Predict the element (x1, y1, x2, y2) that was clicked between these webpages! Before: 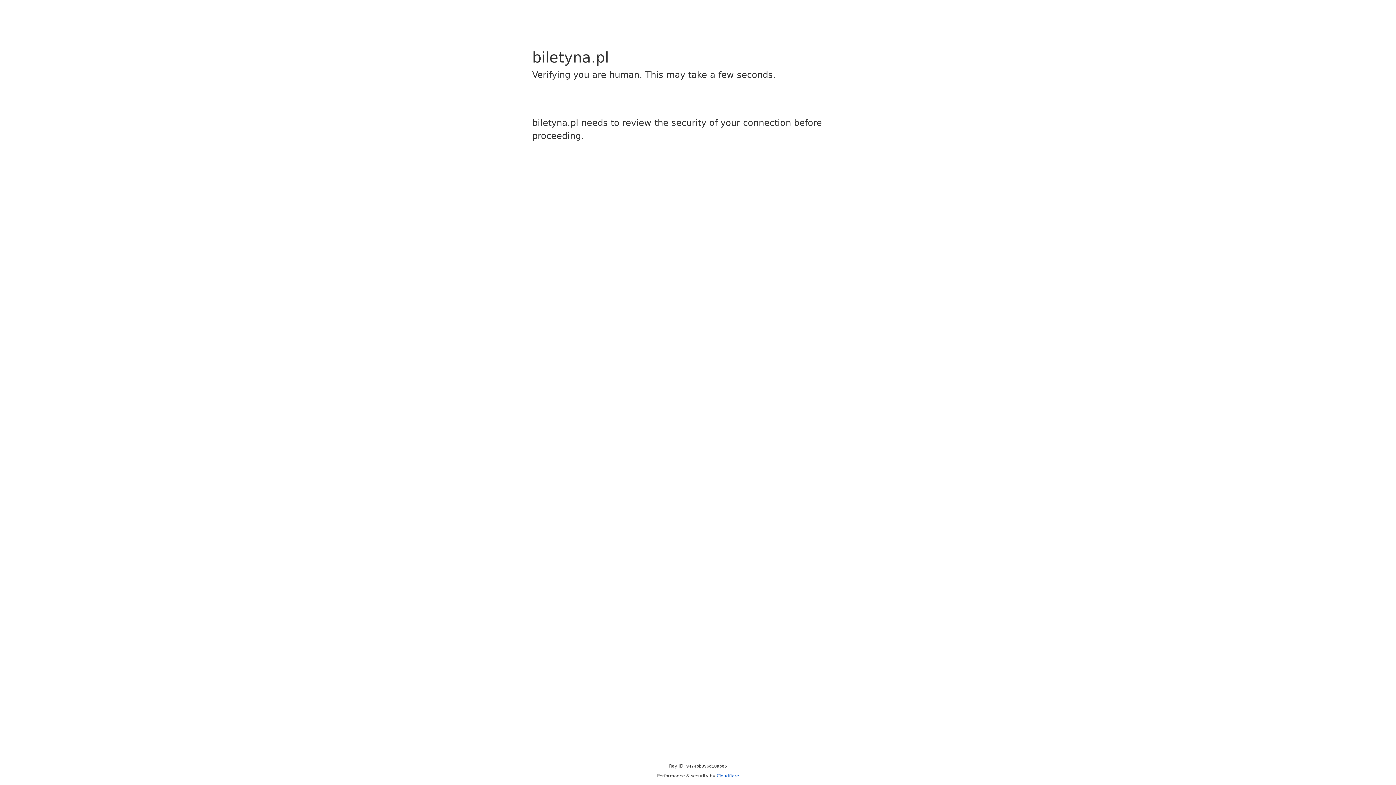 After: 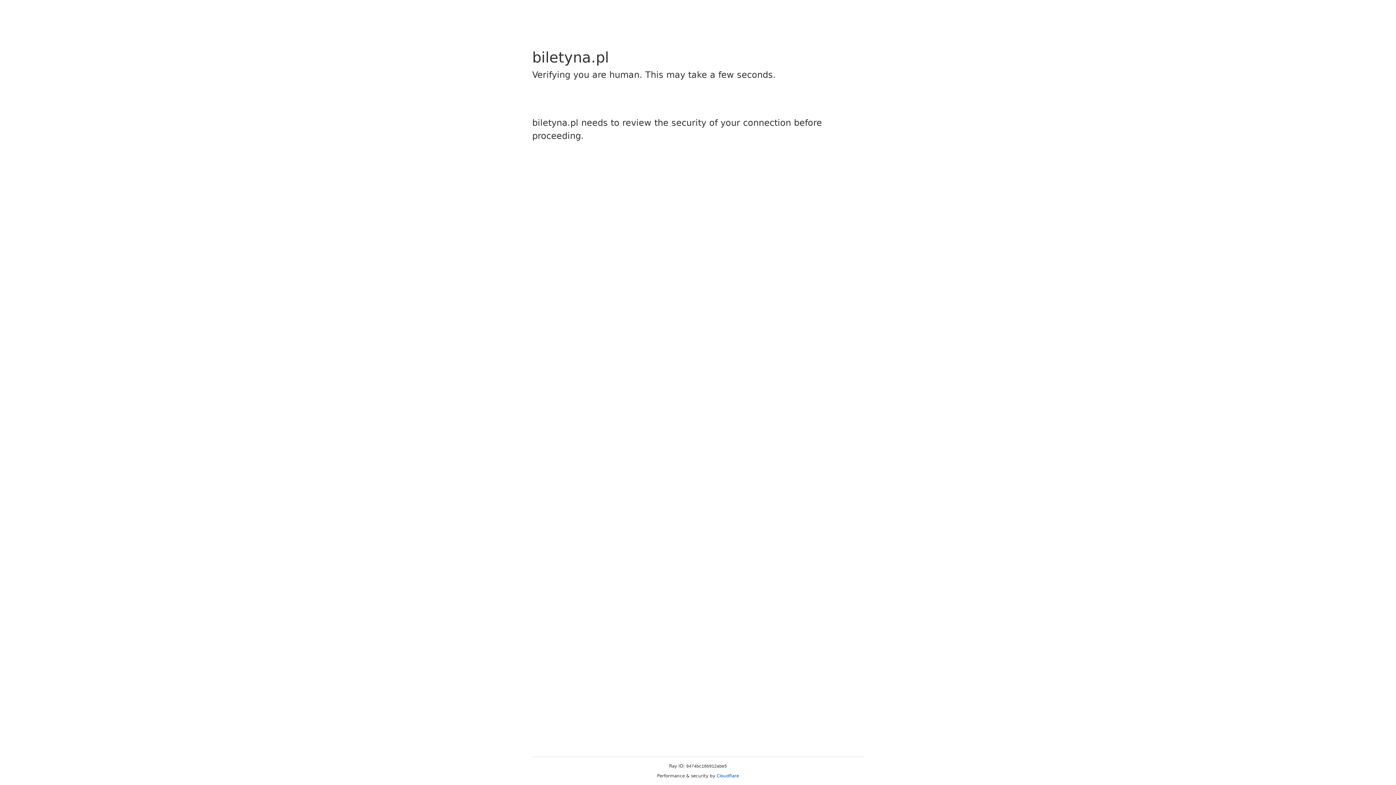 Action: bbox: (716, 773, 739, 778) label: Cloudflare